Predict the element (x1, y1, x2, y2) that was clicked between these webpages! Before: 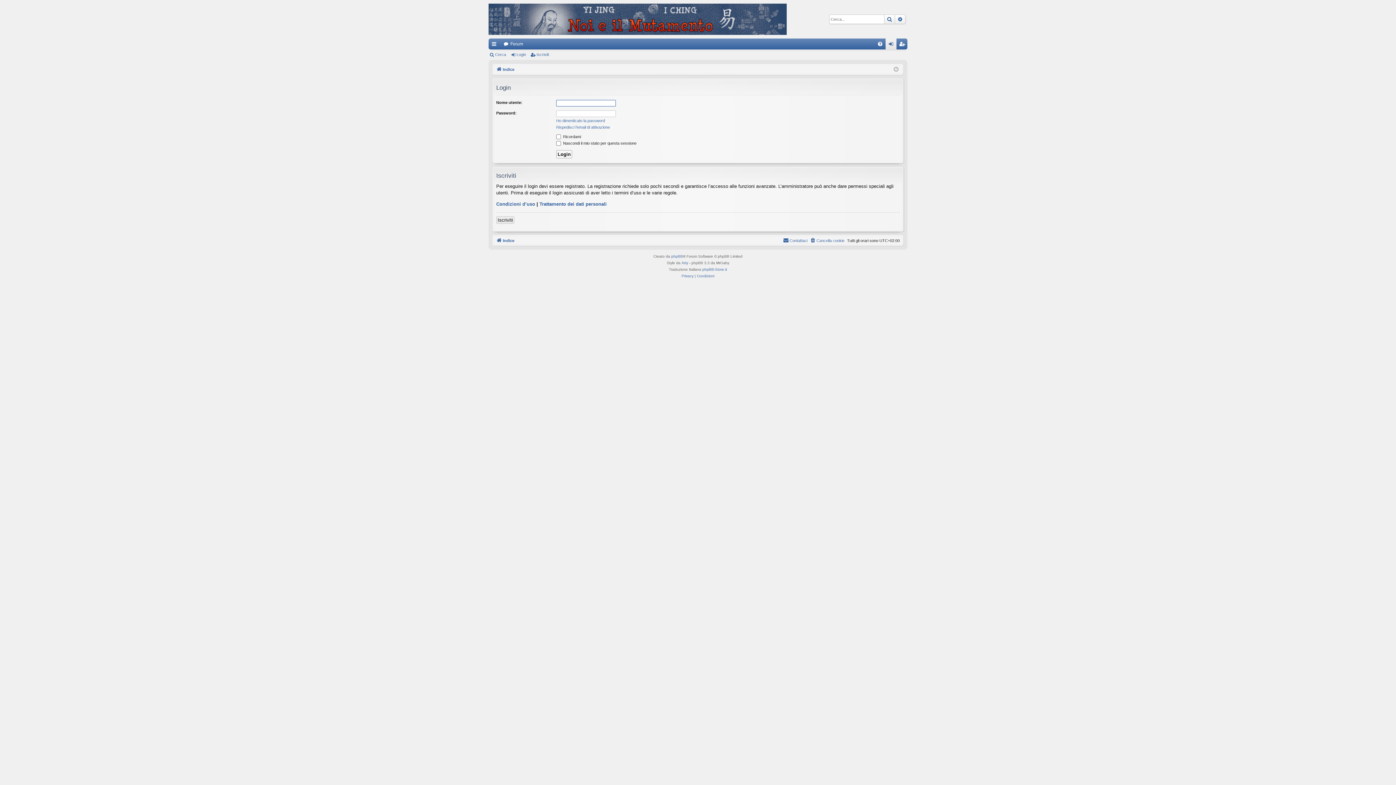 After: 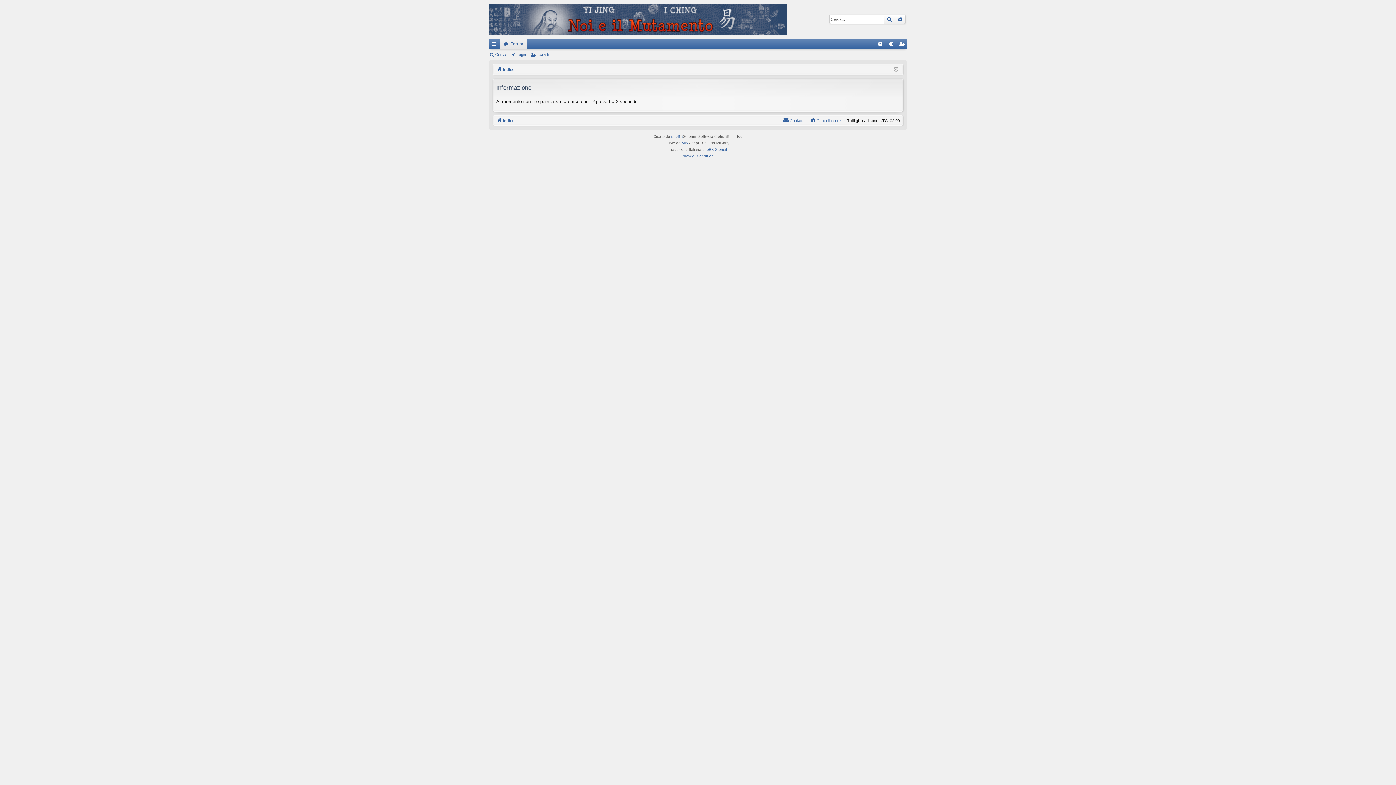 Action: bbox: (895, 14, 905, 23) label: Ricerca avanzata